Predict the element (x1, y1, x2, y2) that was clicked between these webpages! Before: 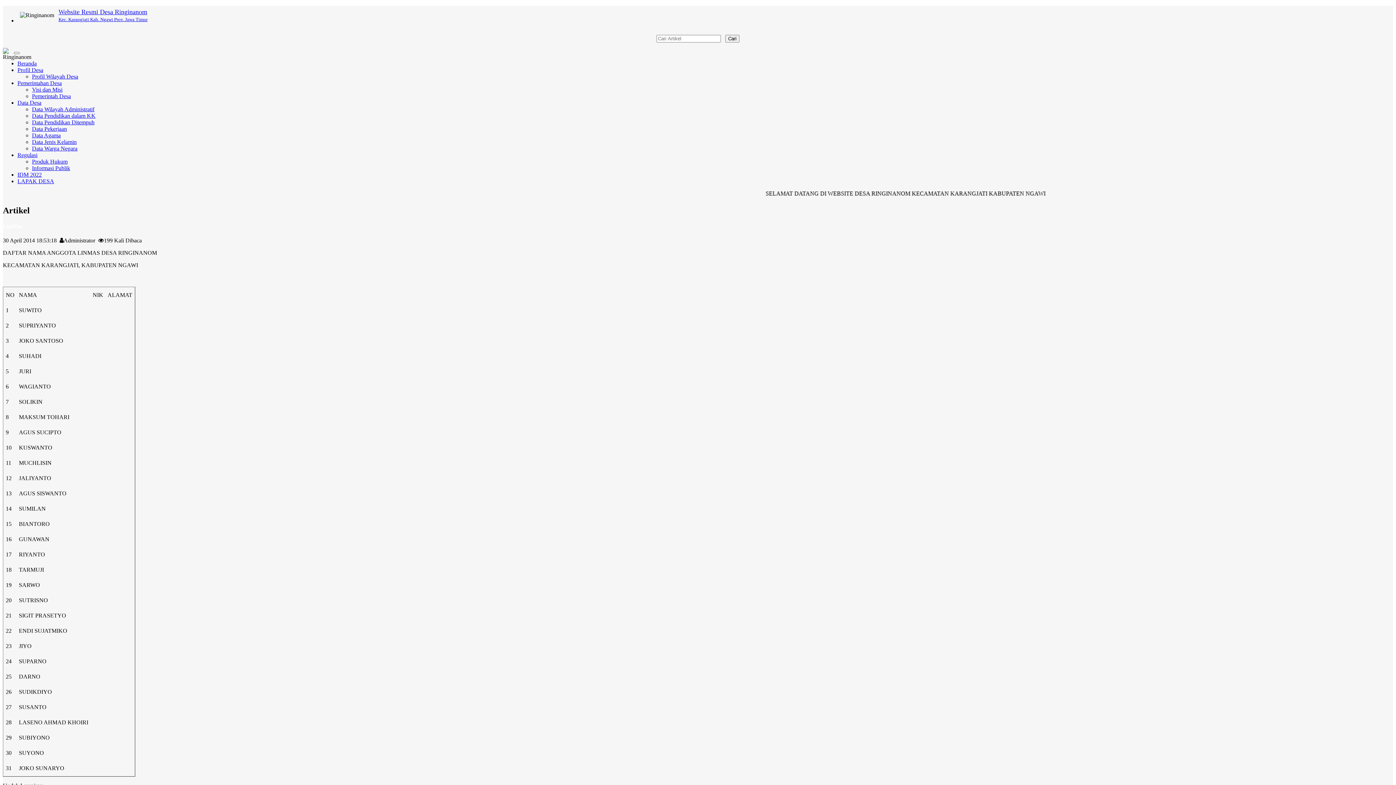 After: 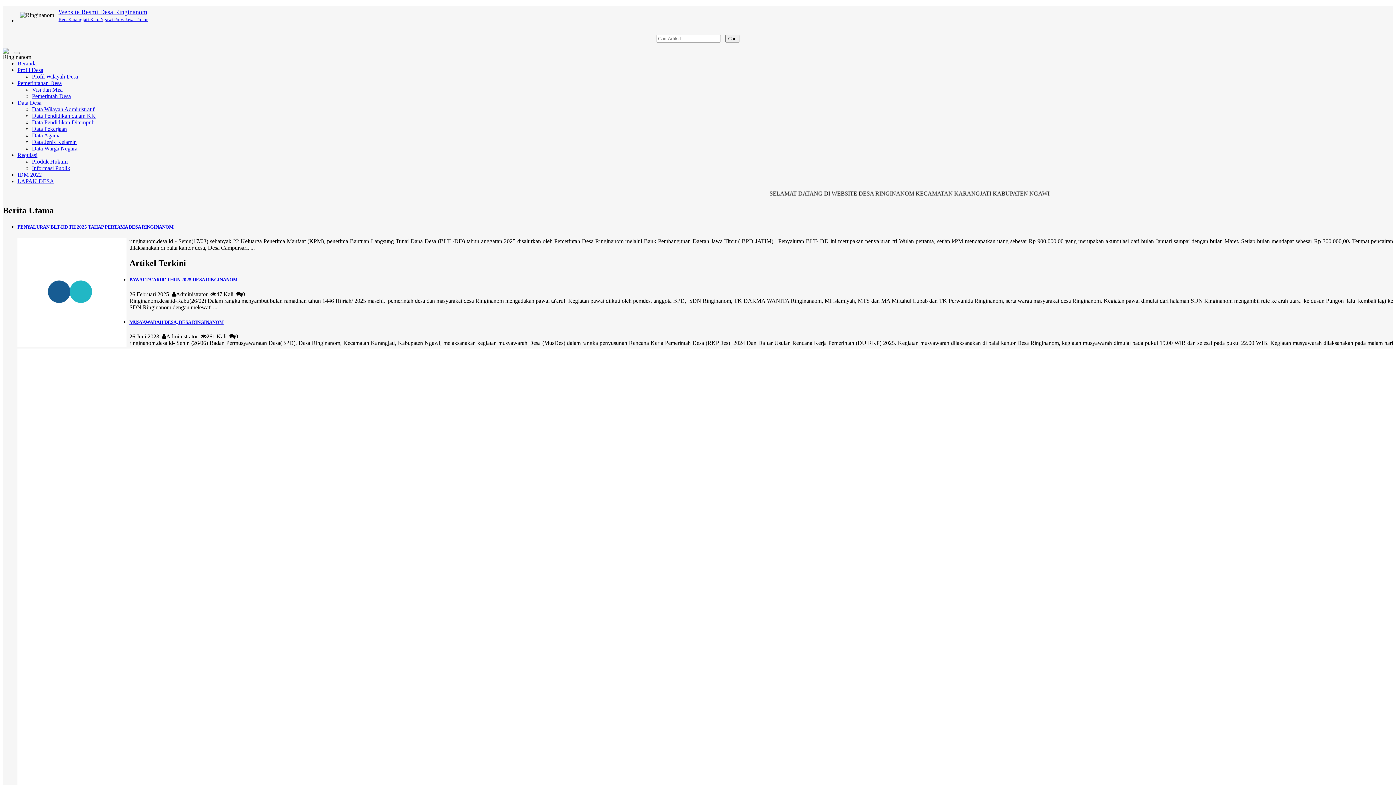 Action: bbox: (17, 60, 36, 66) label: Beranda